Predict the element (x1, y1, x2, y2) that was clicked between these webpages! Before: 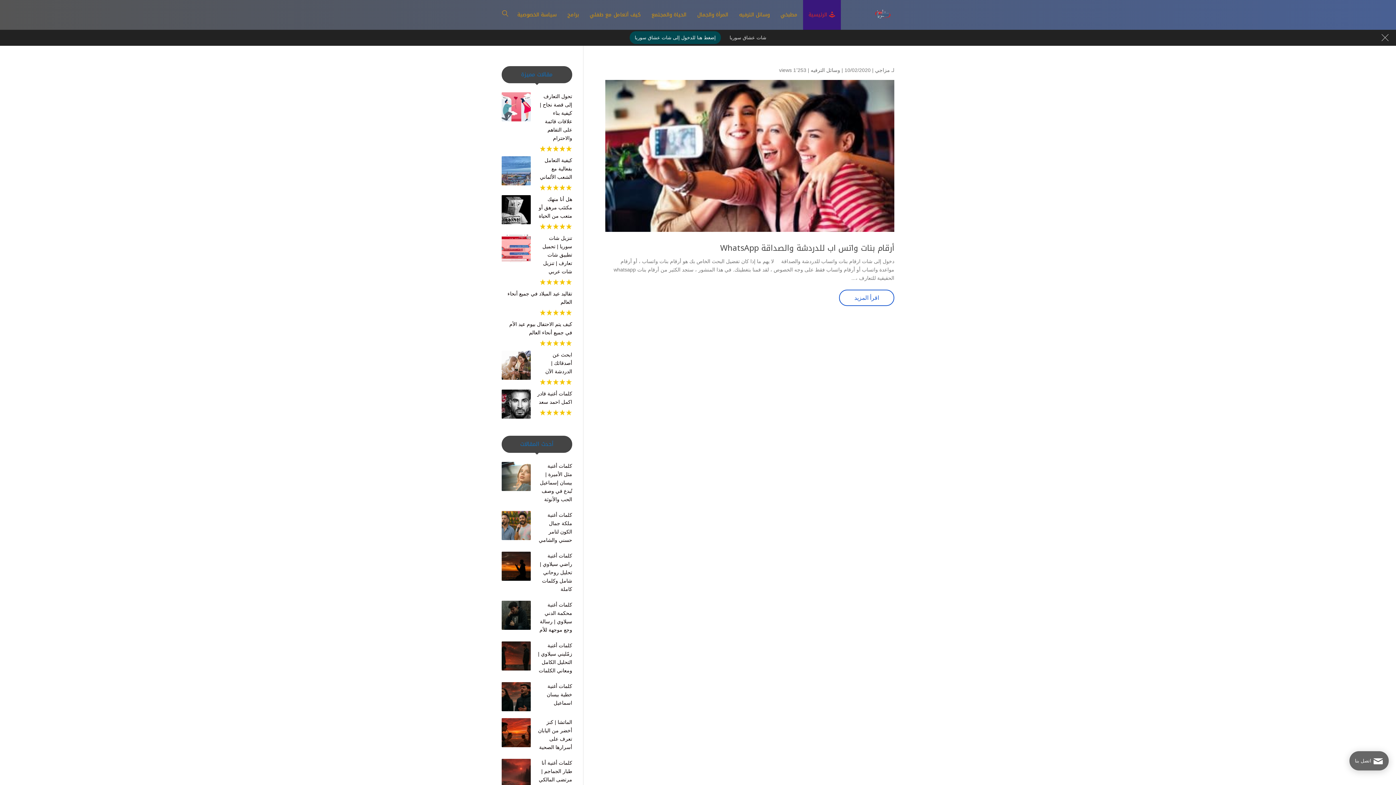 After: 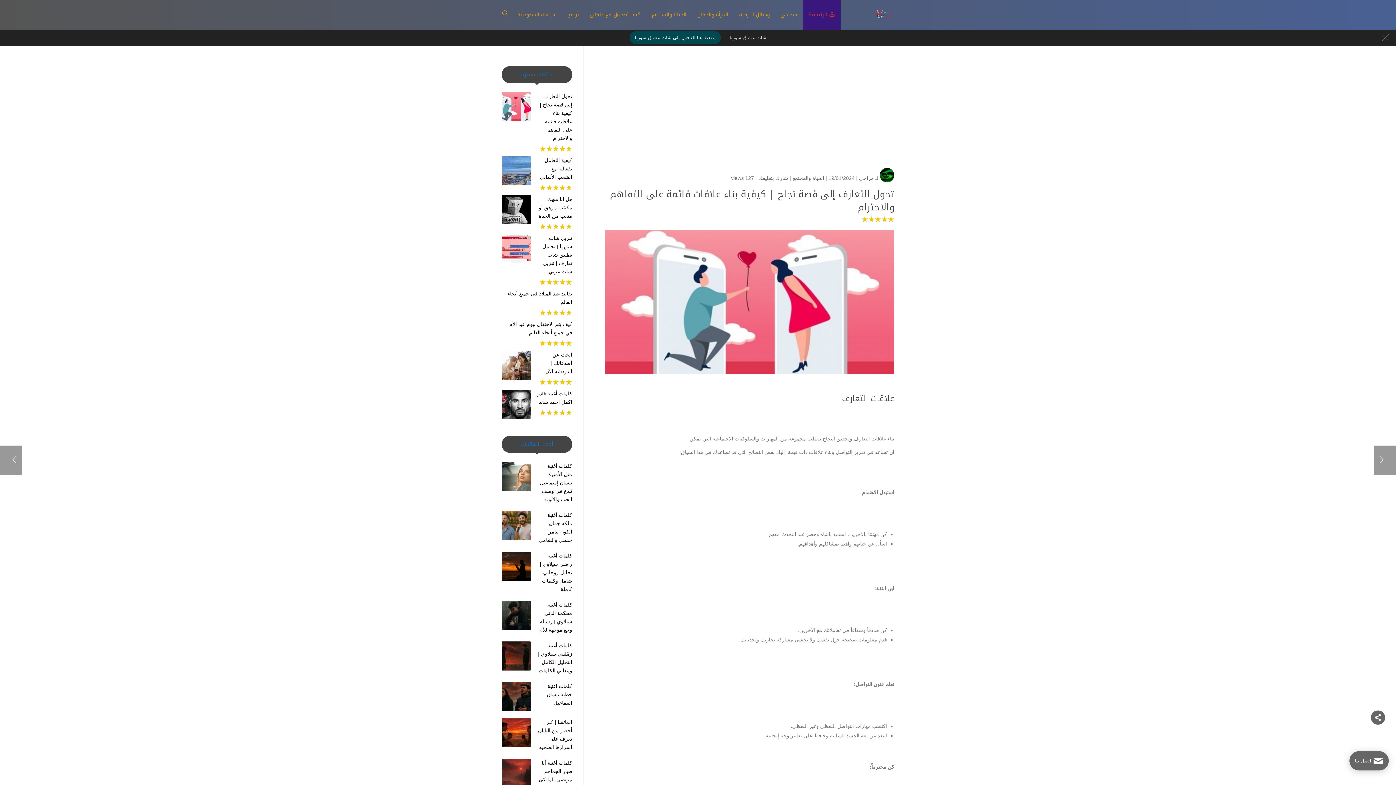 Action: label: تحول التعارف إلى قصة نجاح | كيفية بناء علاقات قائمة على التفاهم والاحترام bbox: (538, 92, 572, 142)